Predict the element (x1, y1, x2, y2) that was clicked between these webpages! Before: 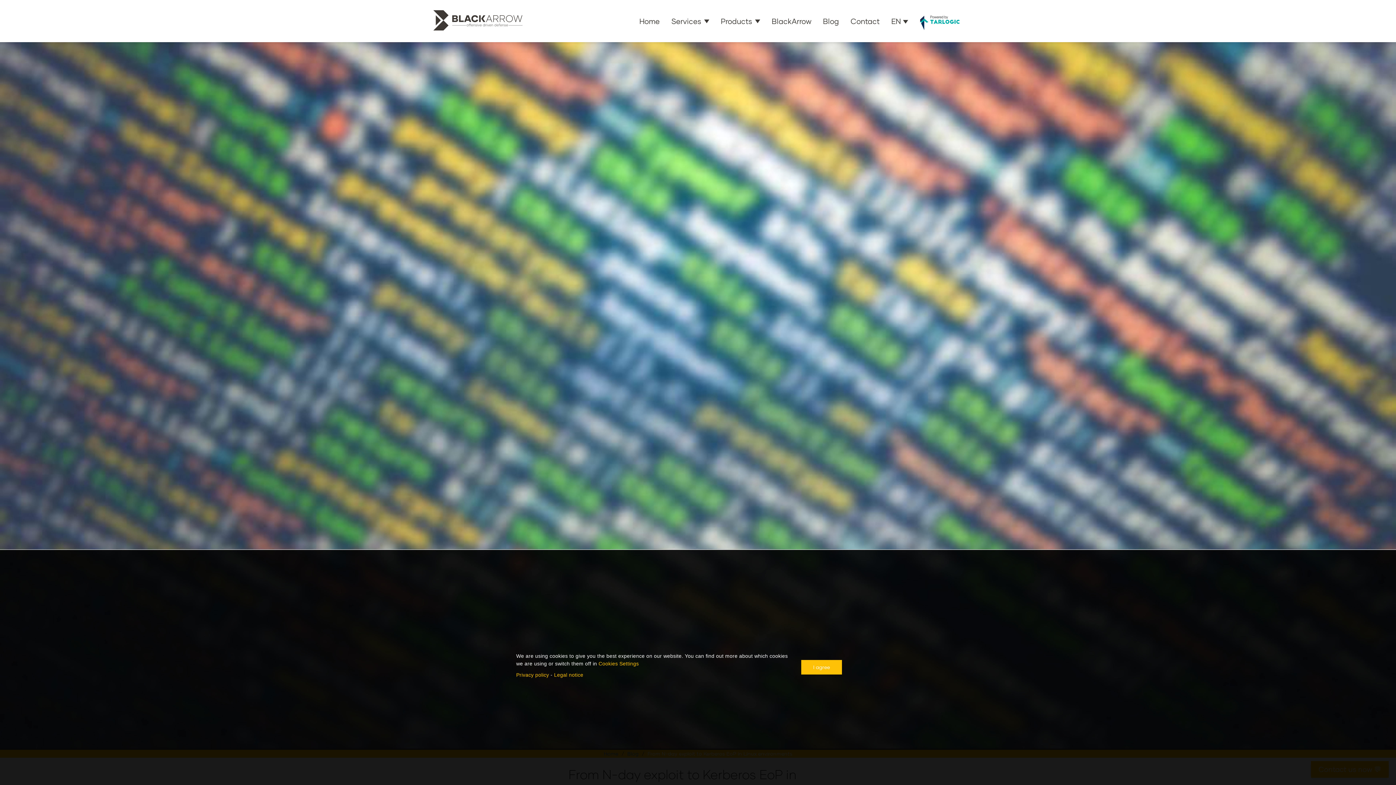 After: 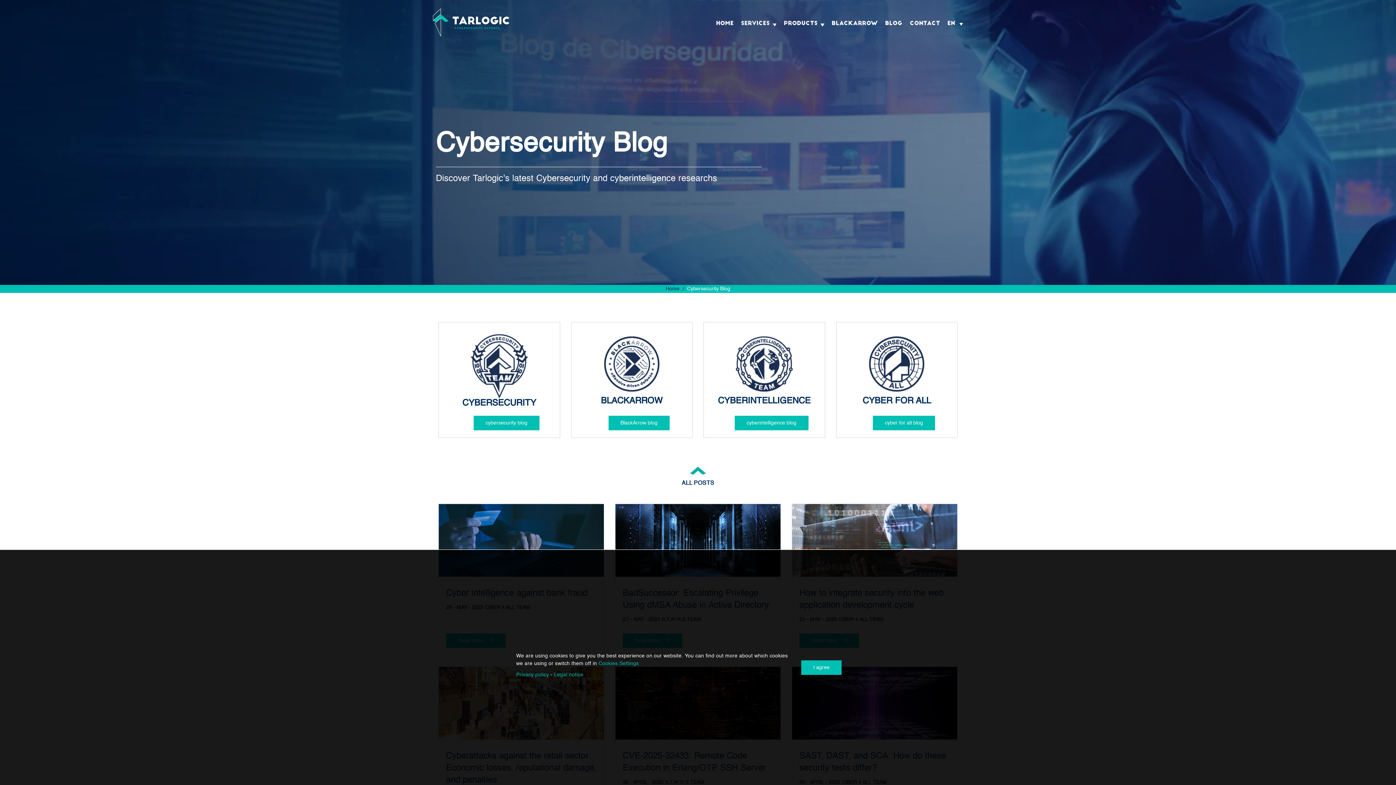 Action: label: Blog bbox: (817, 0, 845, 42)